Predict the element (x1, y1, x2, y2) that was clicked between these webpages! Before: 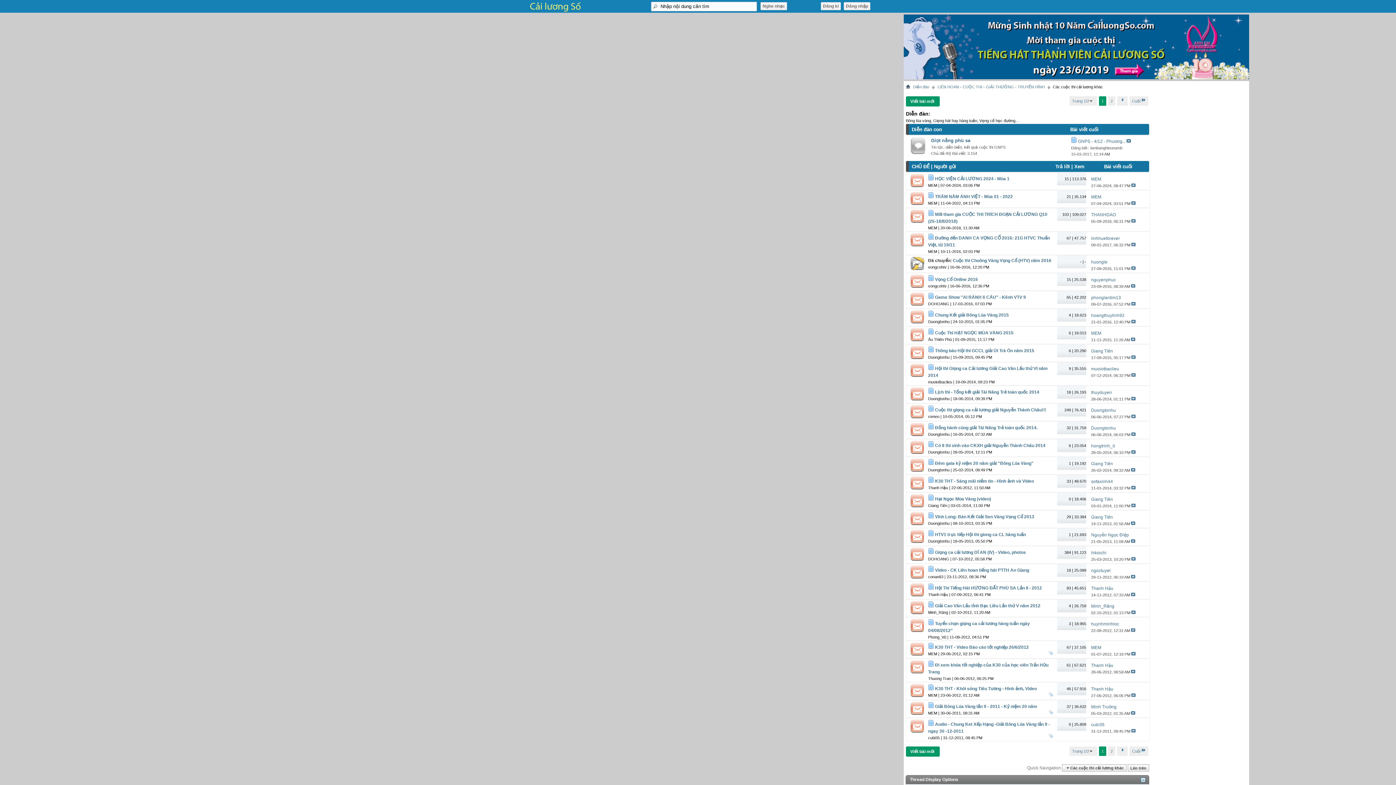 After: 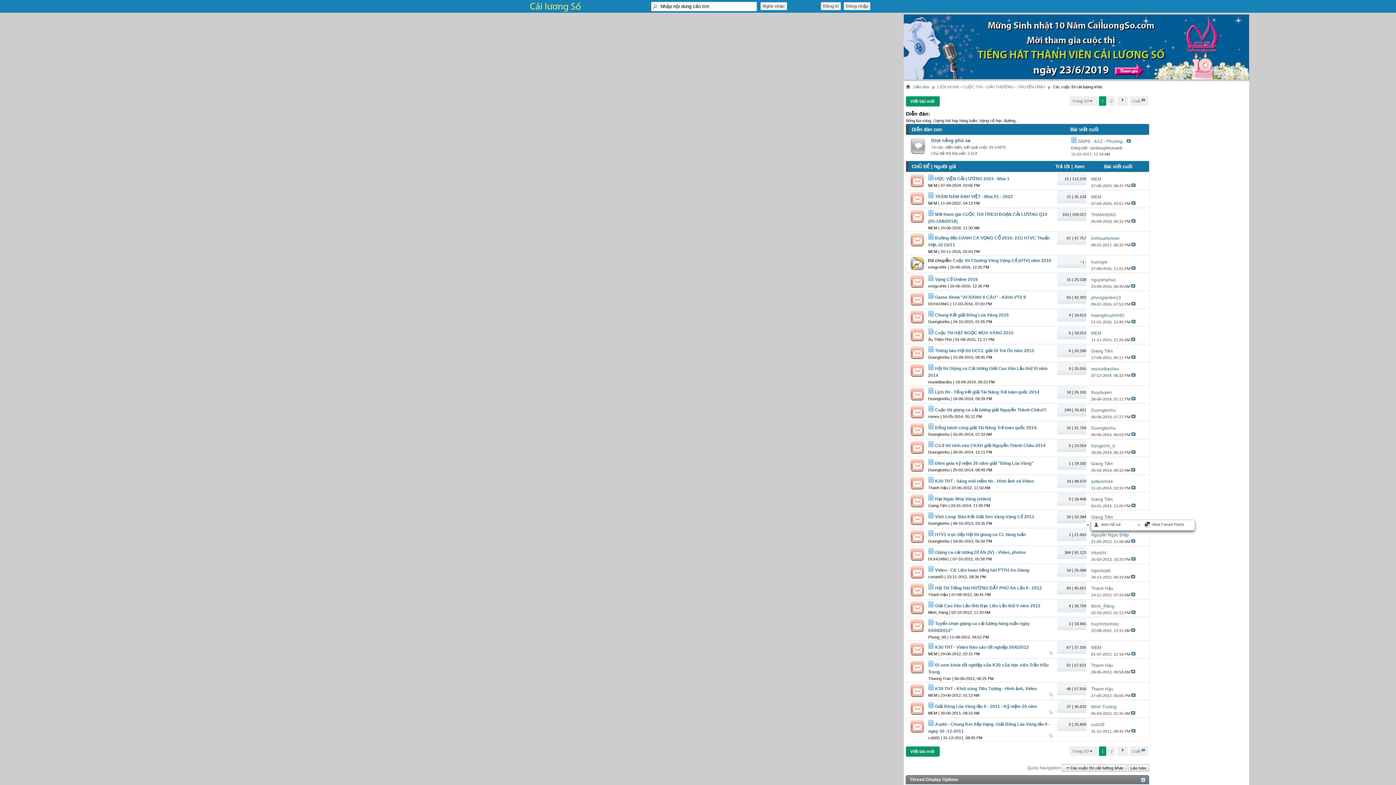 Action: bbox: (1091, 514, 1113, 519) label: Giang Tiên